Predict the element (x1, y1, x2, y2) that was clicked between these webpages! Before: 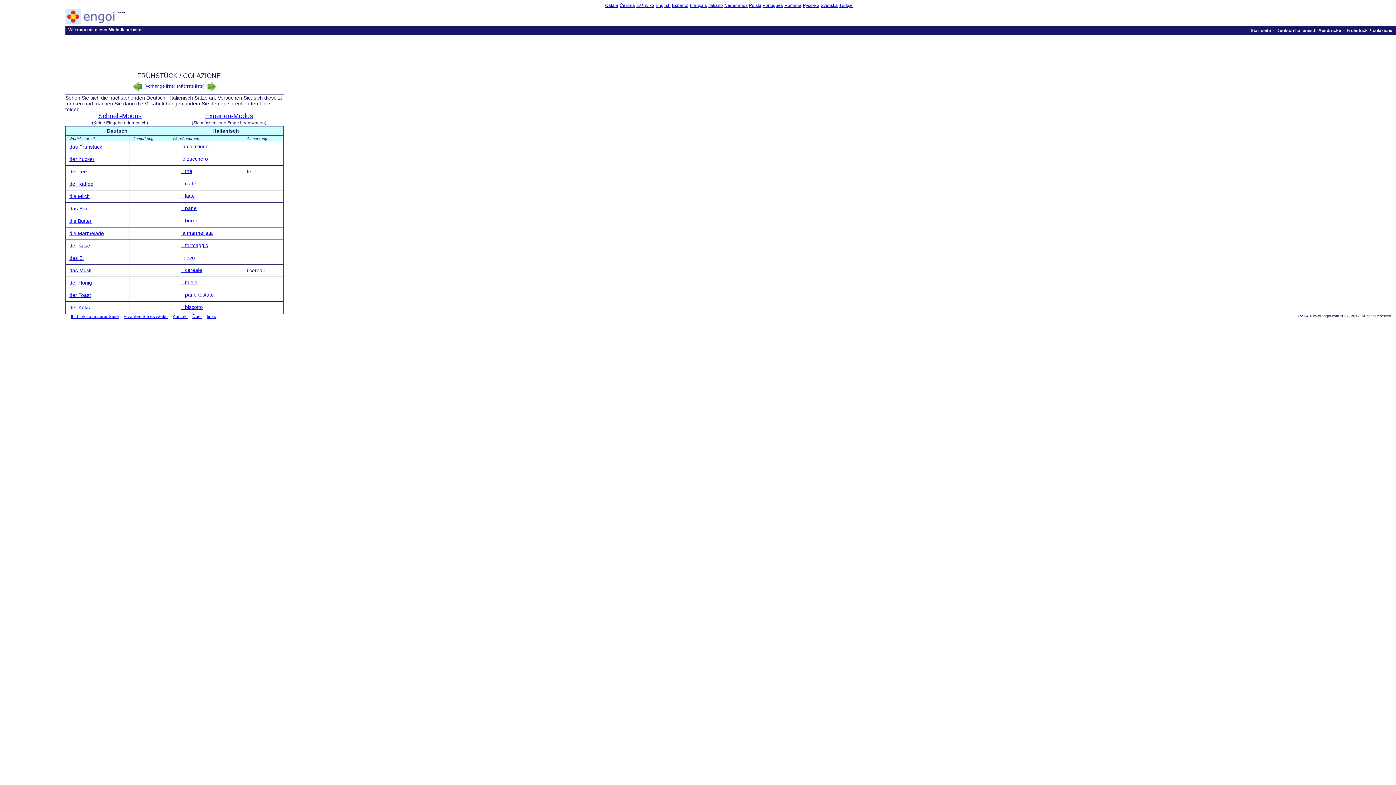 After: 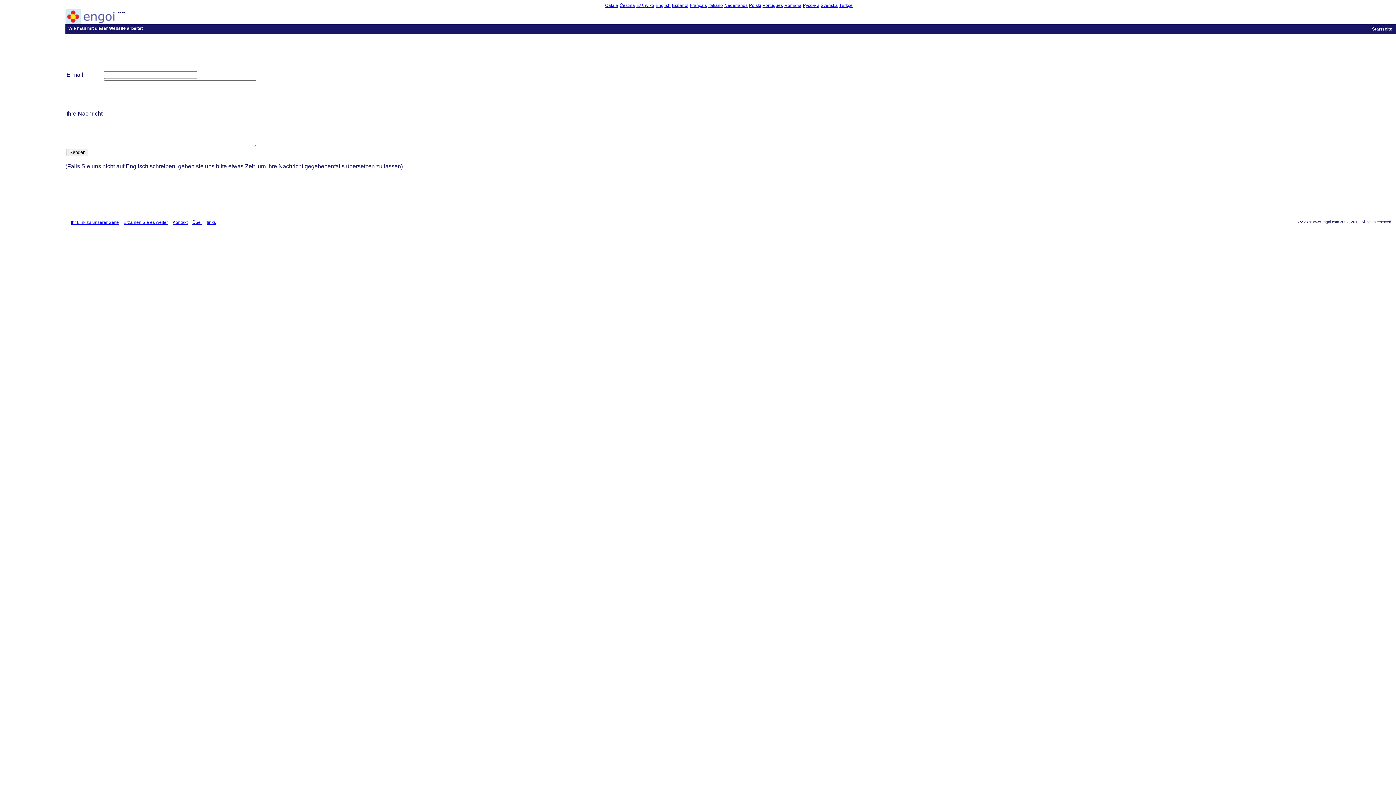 Action: label: Kontakt bbox: (172, 314, 187, 319)